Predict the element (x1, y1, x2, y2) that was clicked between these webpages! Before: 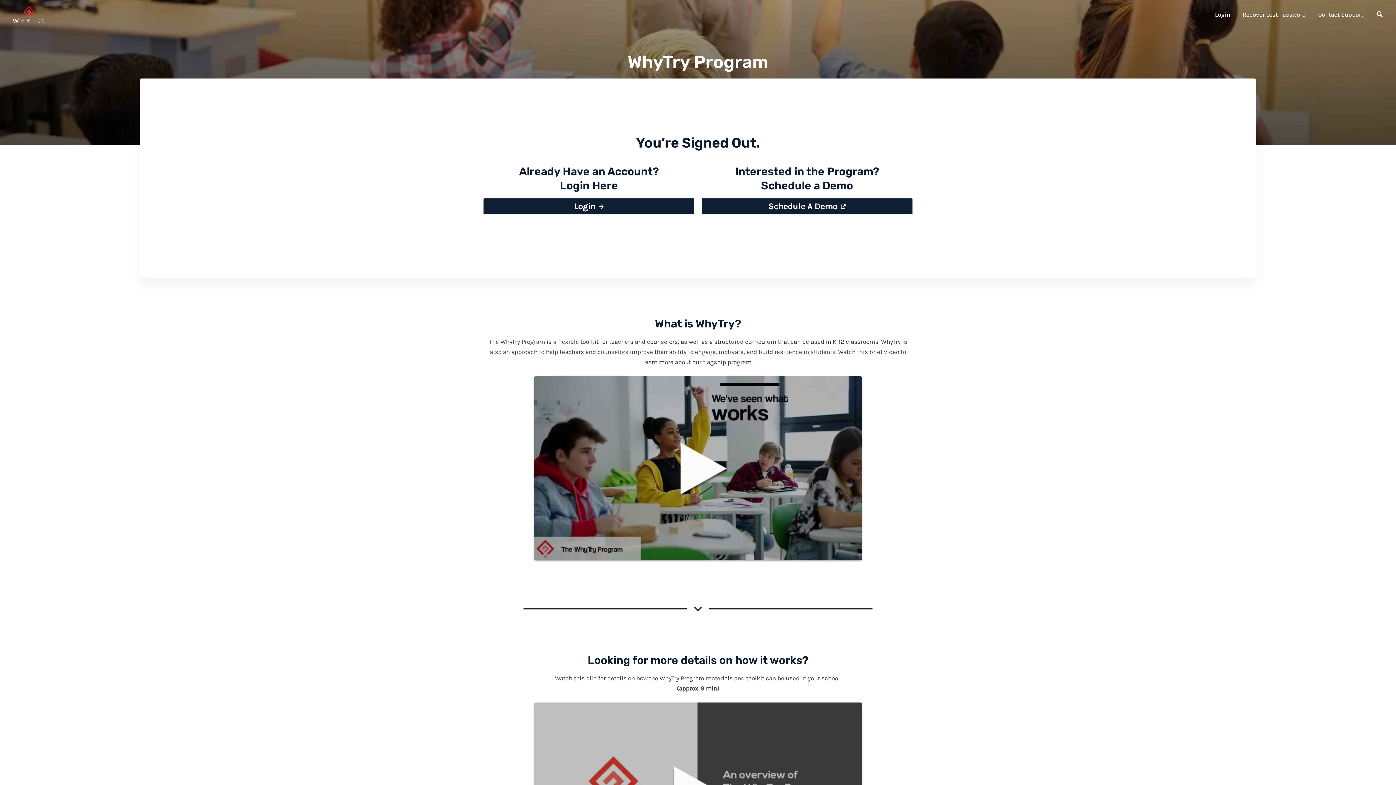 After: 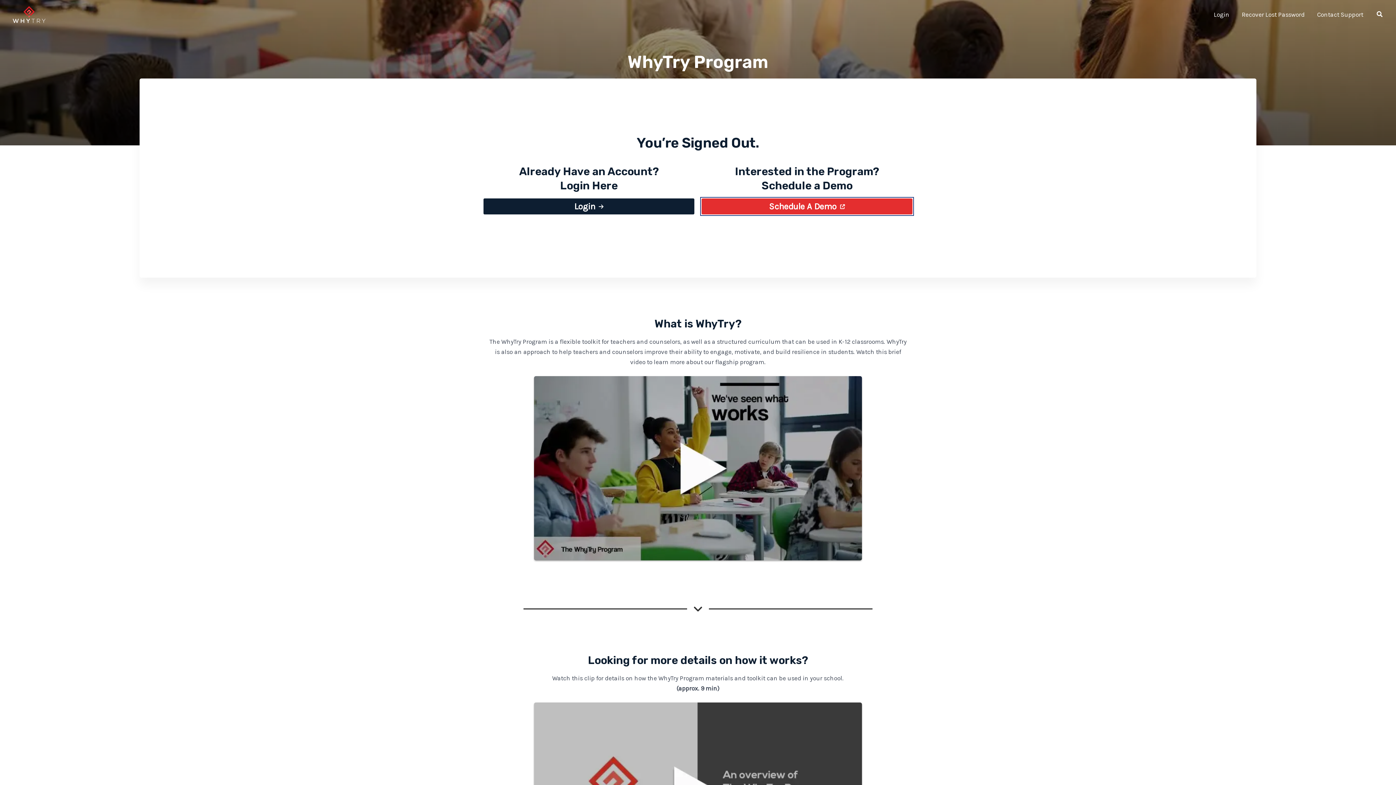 Action: label: Schedule A Demo bbox: (701, 198, 912, 214)